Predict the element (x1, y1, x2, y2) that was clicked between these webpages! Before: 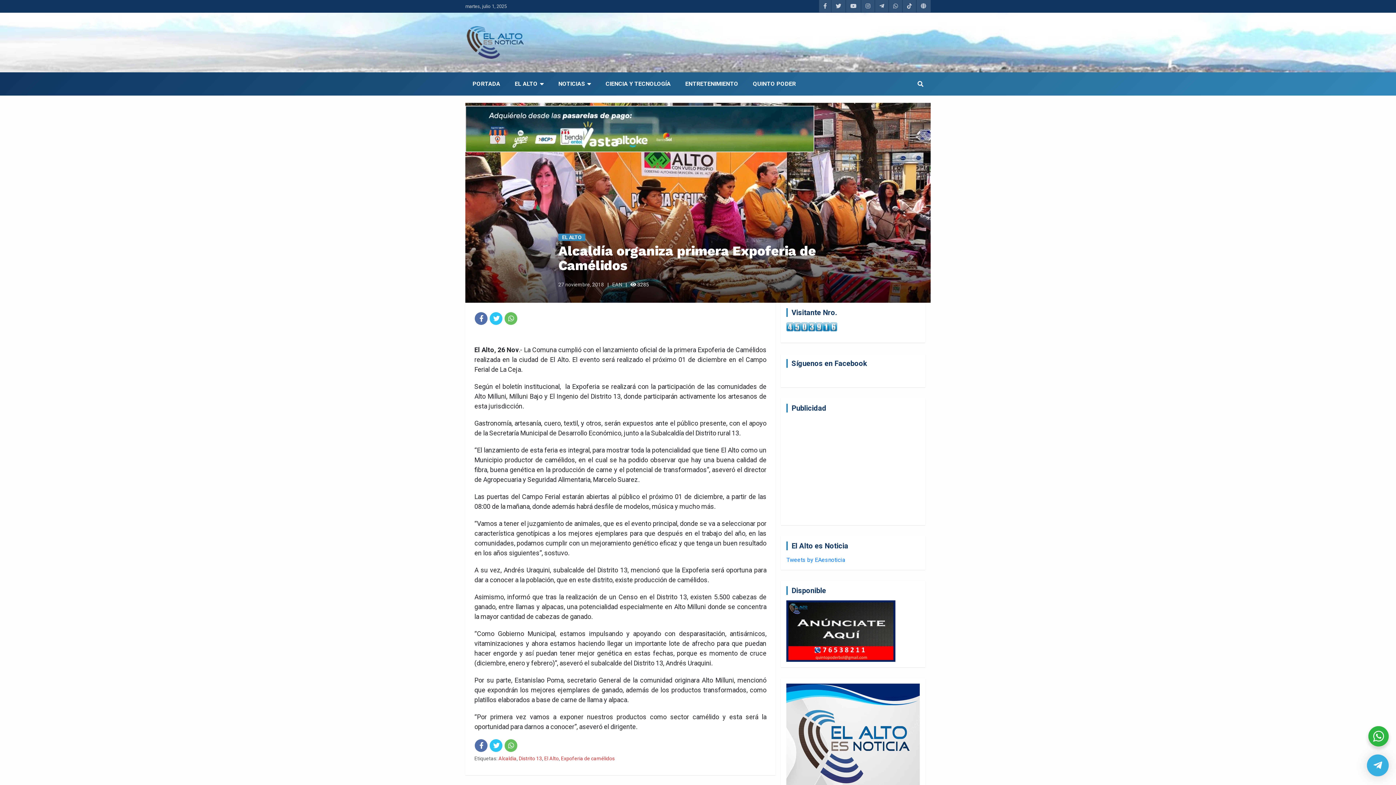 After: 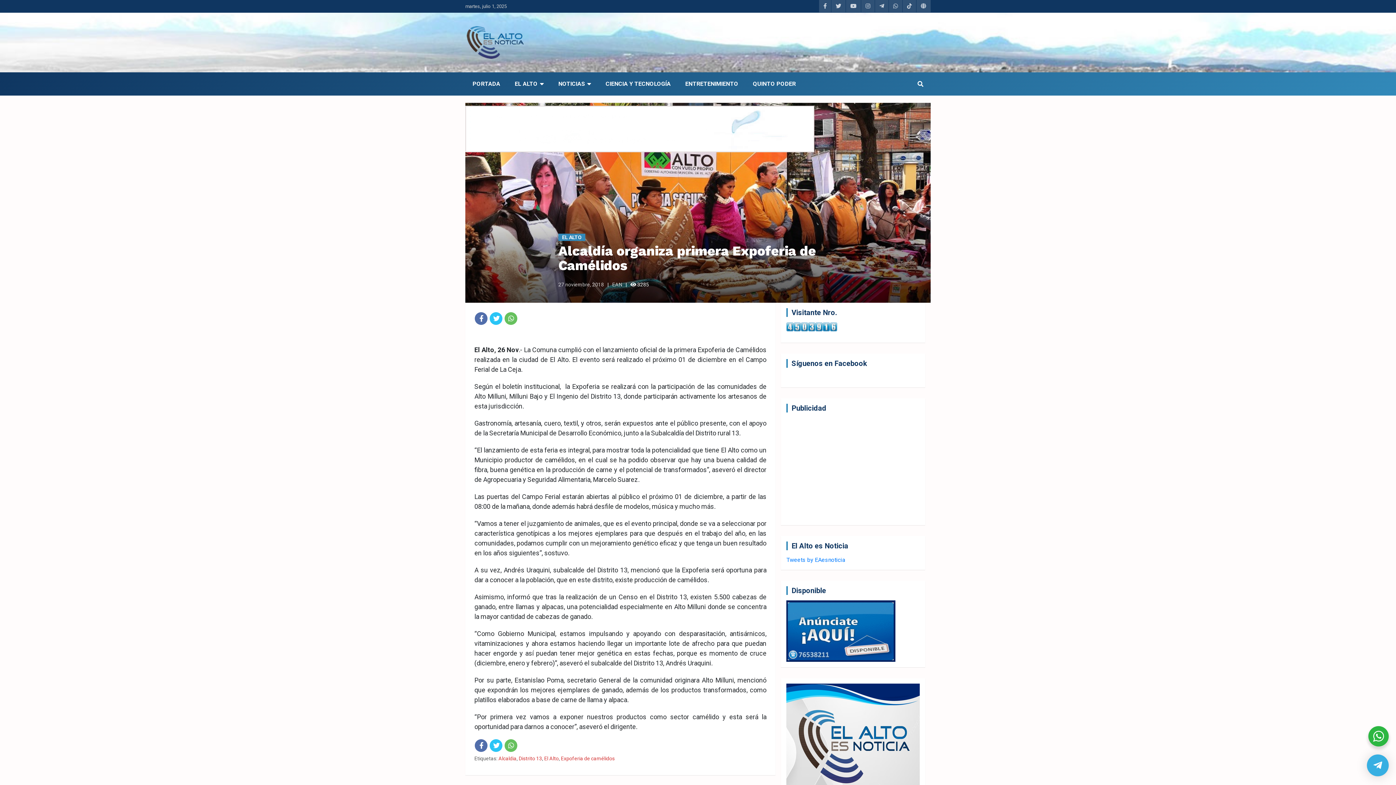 Action: bbox: (504, 312, 517, 325) label:  WhatsApp